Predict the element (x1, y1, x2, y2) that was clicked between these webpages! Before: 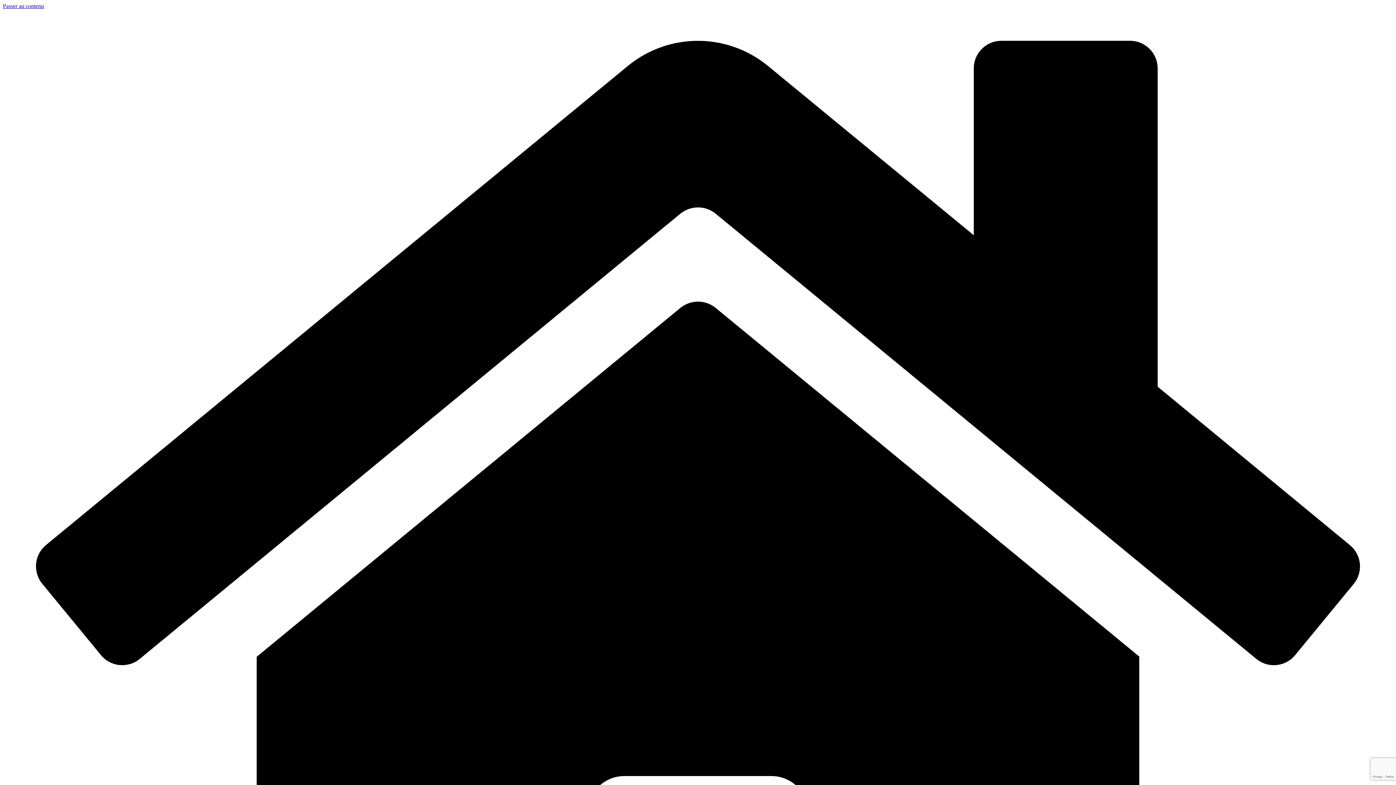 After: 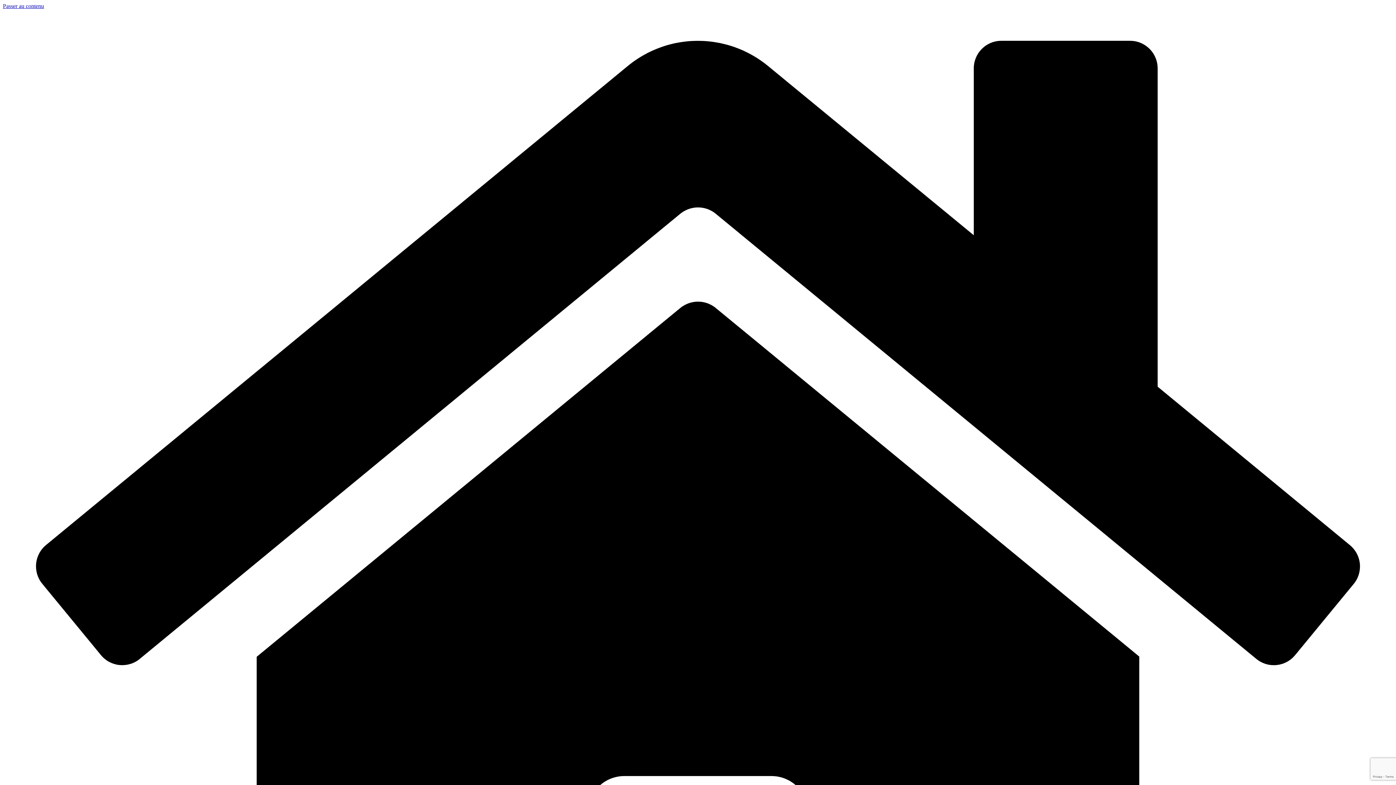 Action: label: Passer au contenu bbox: (2, 2, 44, 9)